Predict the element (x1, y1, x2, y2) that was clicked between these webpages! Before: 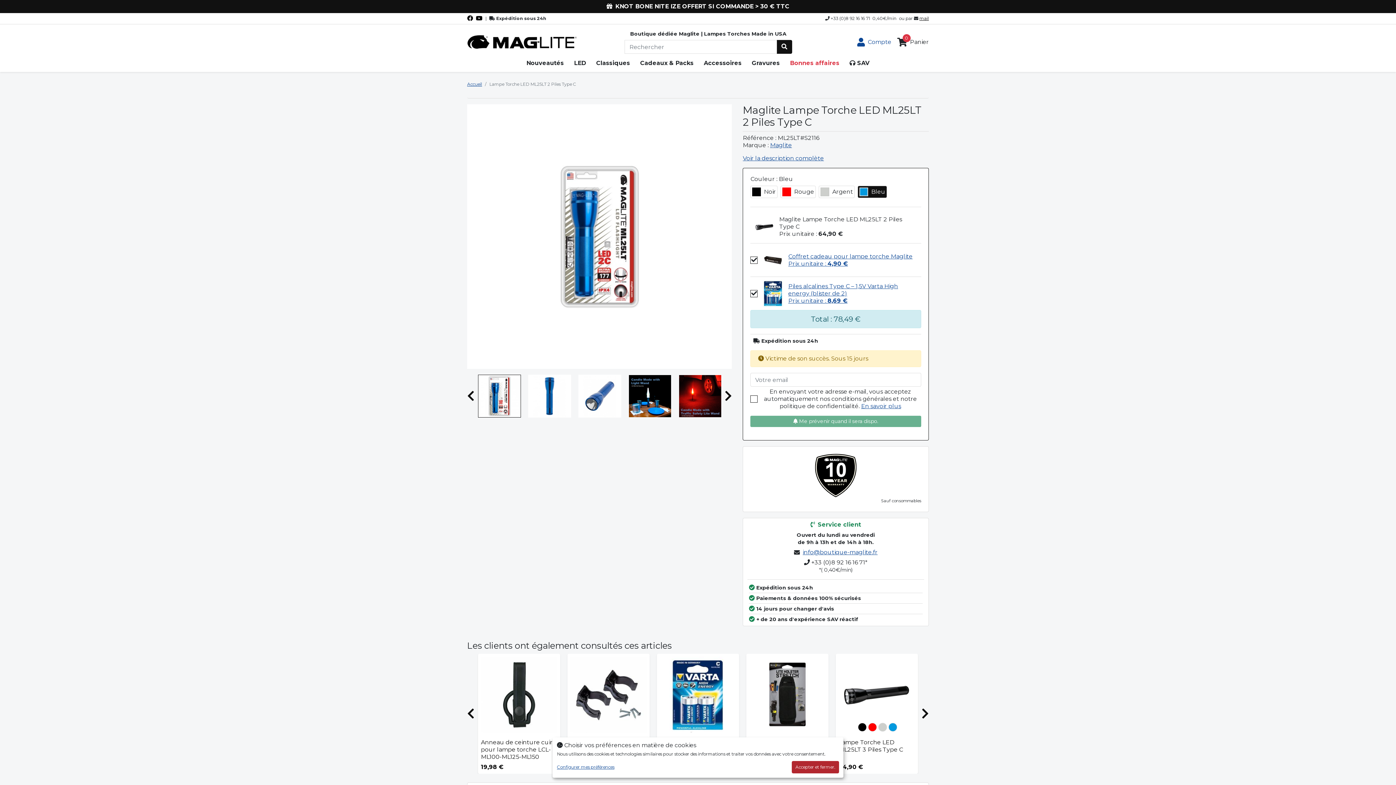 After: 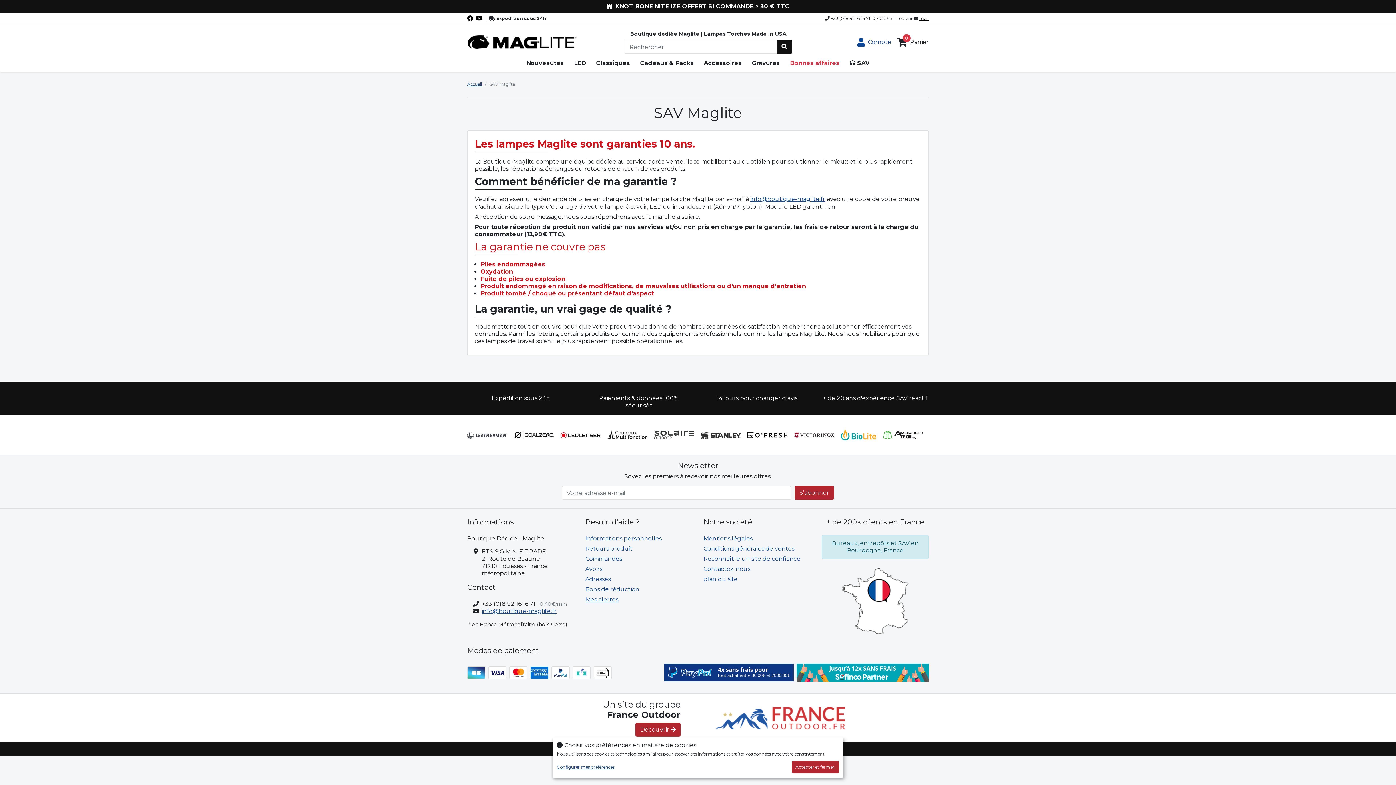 Action: bbox: (844, 59, 874, 72) label:  SAV